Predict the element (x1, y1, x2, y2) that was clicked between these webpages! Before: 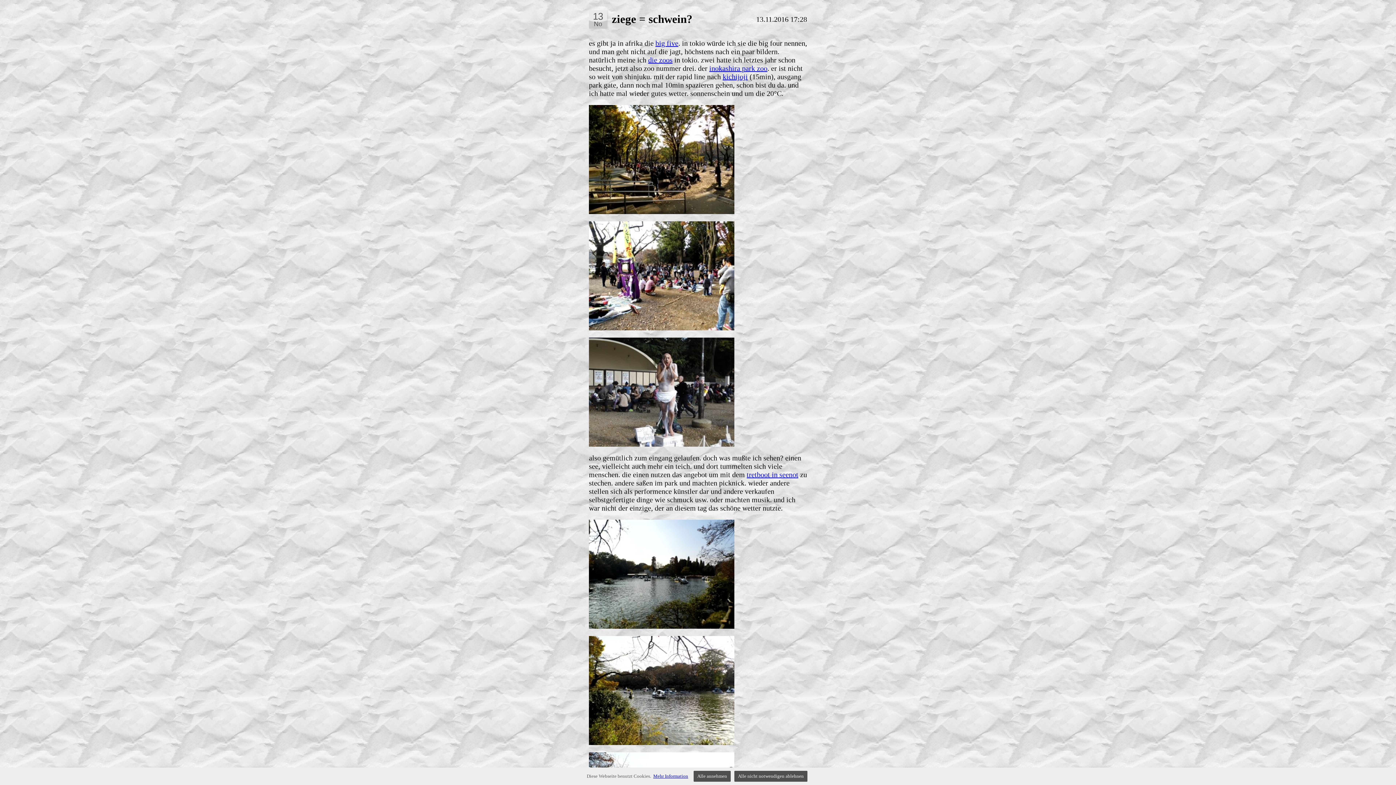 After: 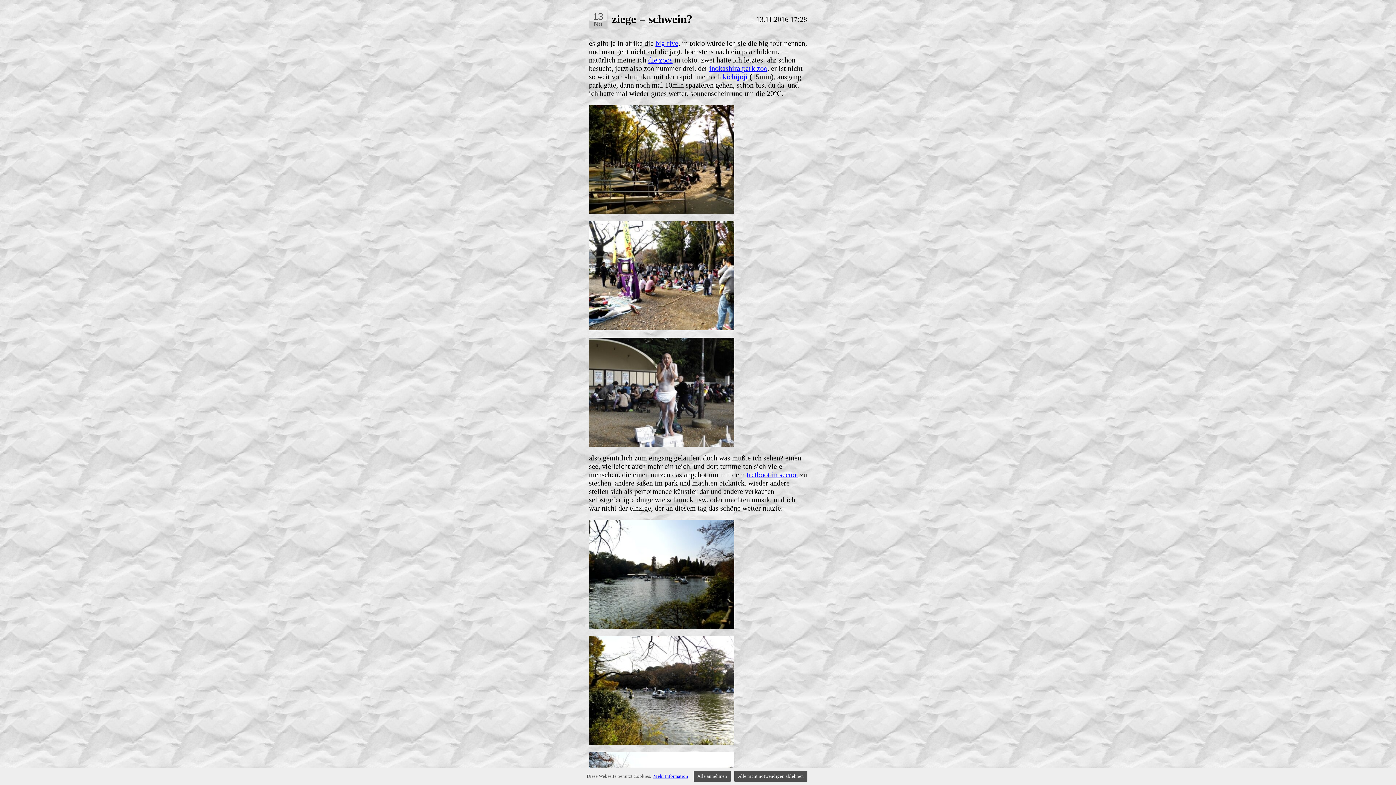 Action: bbox: (722, 72, 748, 80) label: kichijoji